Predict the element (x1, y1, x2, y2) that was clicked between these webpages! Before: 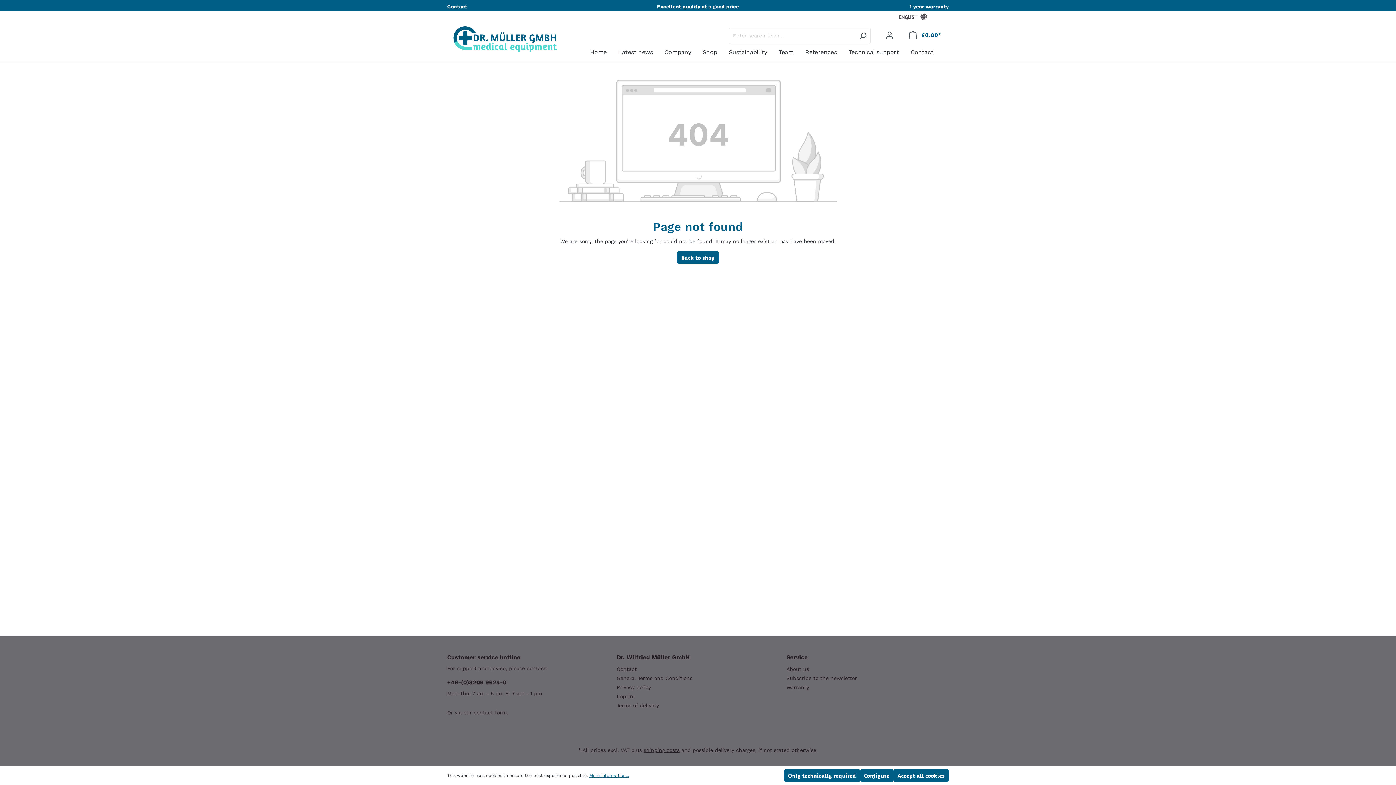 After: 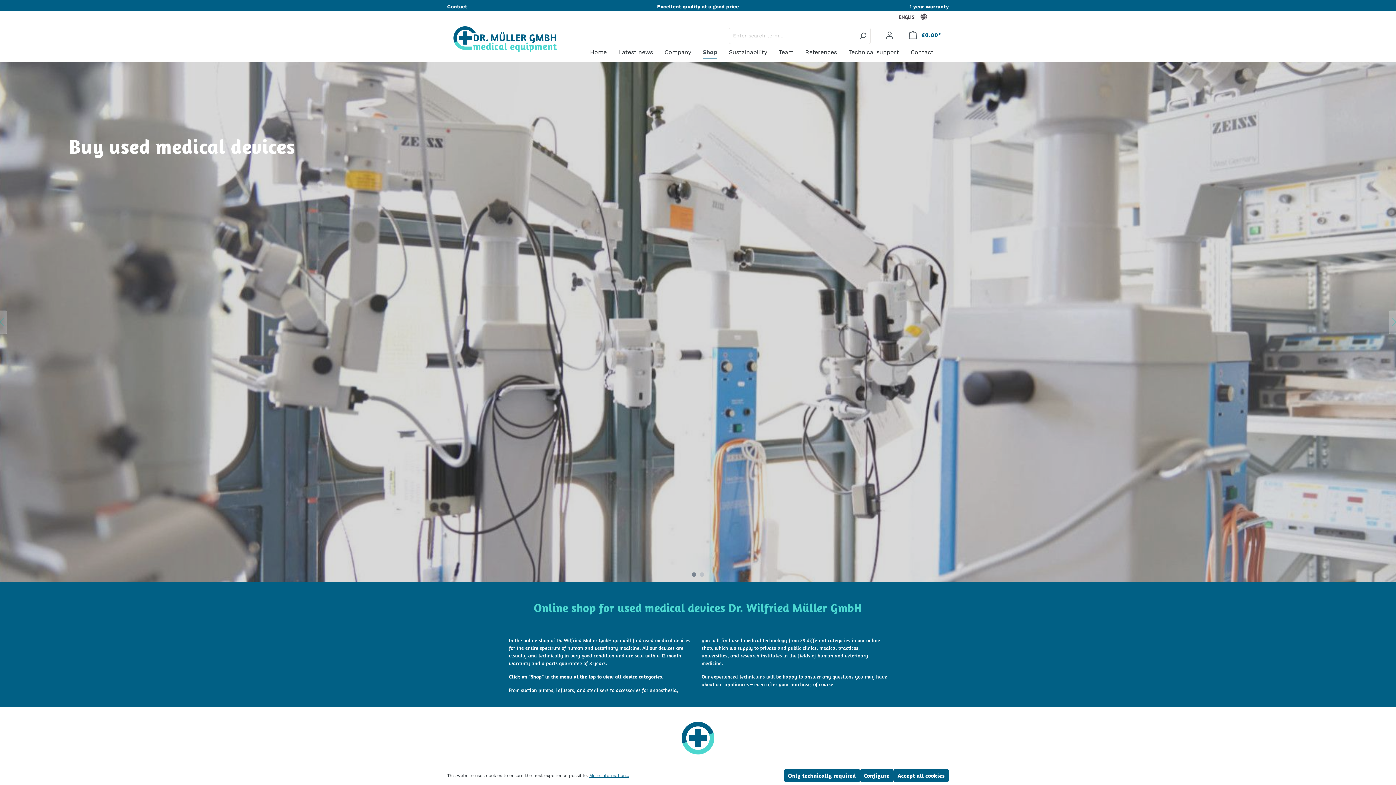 Action: bbox: (702, 45, 729, 61) label: Shop